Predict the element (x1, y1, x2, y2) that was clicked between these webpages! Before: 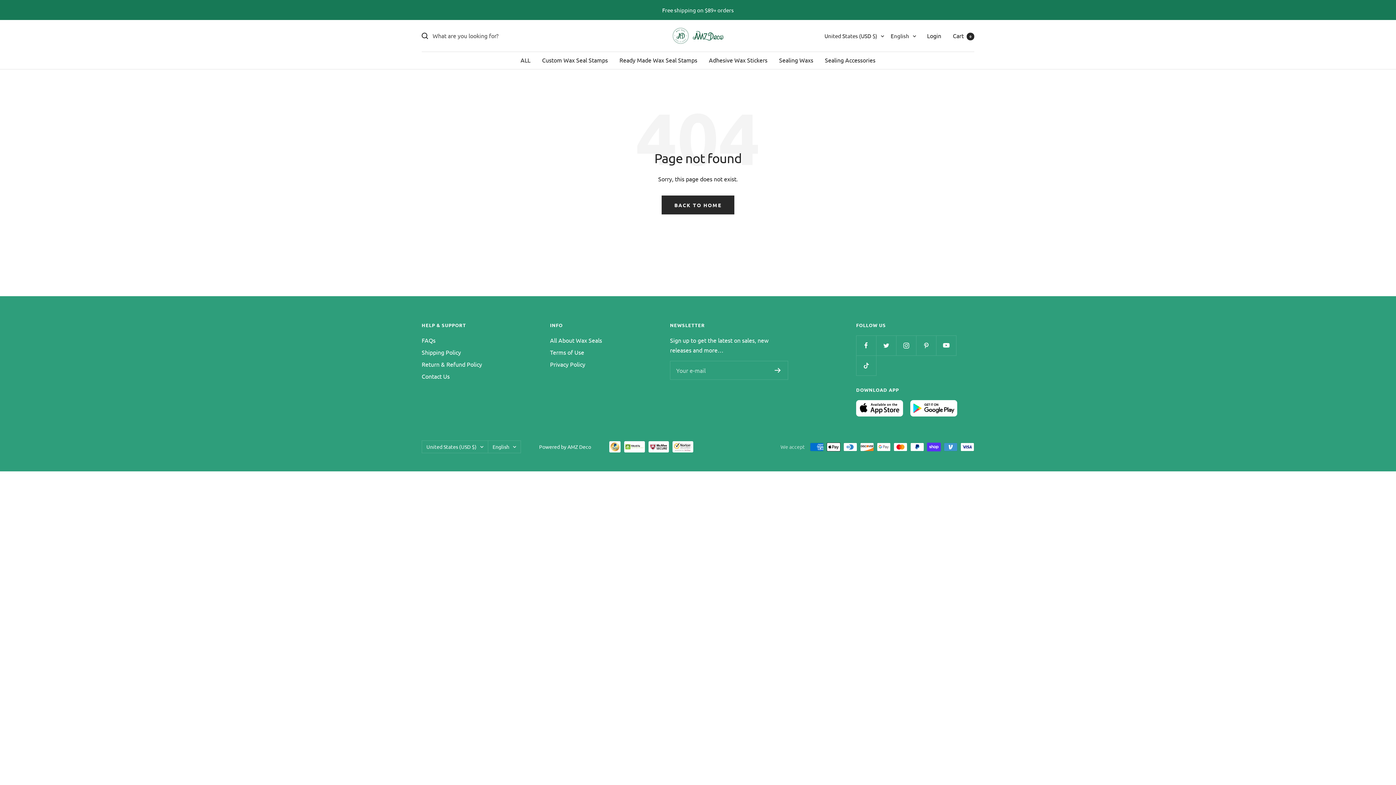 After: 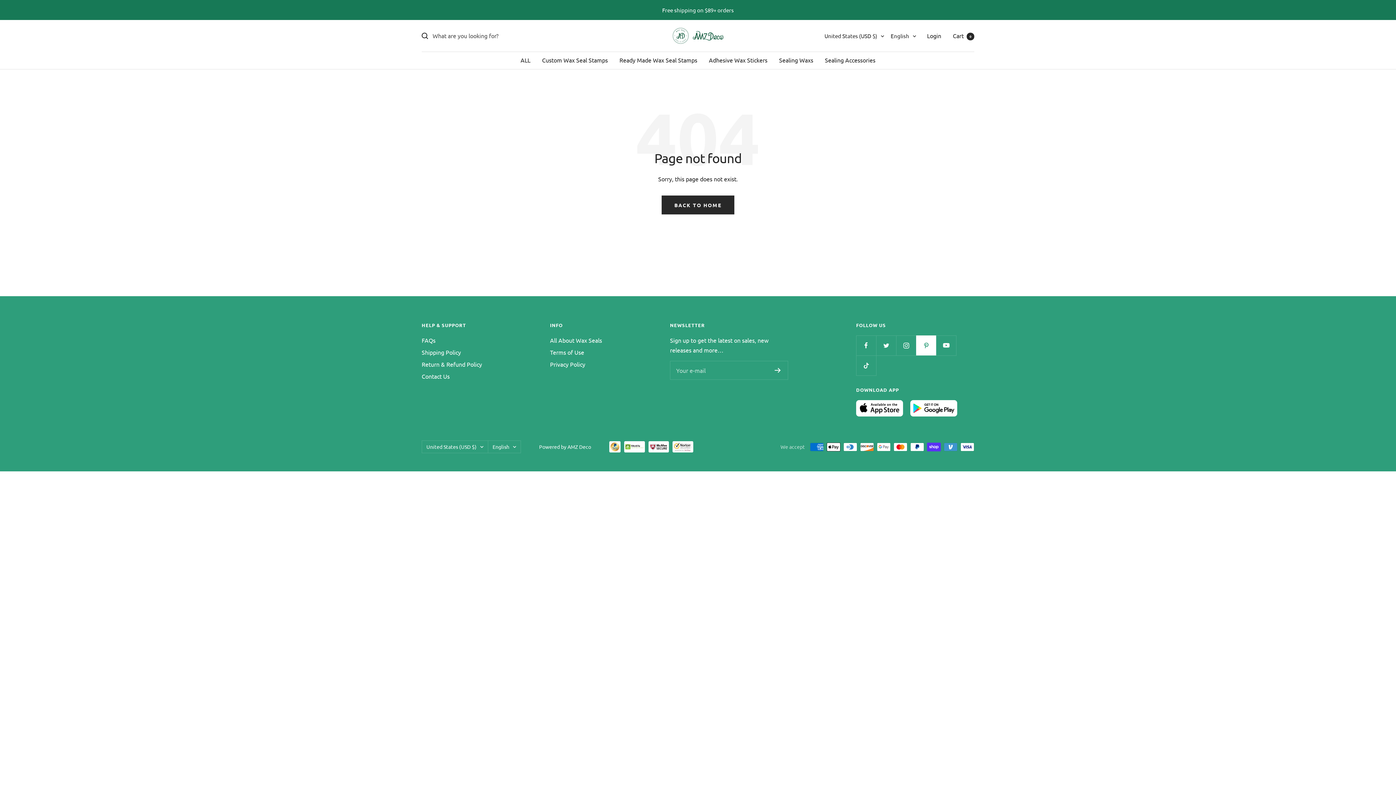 Action: label: Follow us on Pinterest bbox: (916, 335, 936, 355)